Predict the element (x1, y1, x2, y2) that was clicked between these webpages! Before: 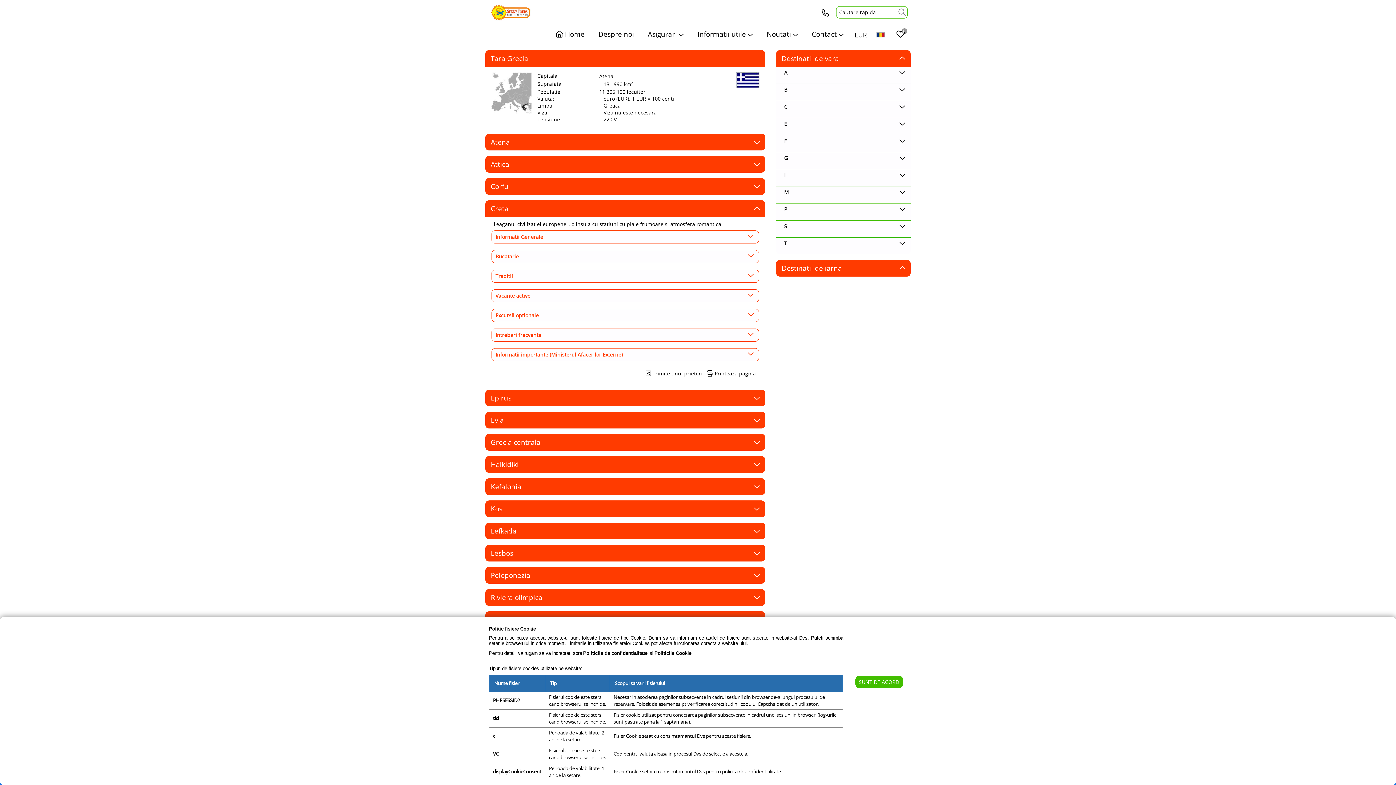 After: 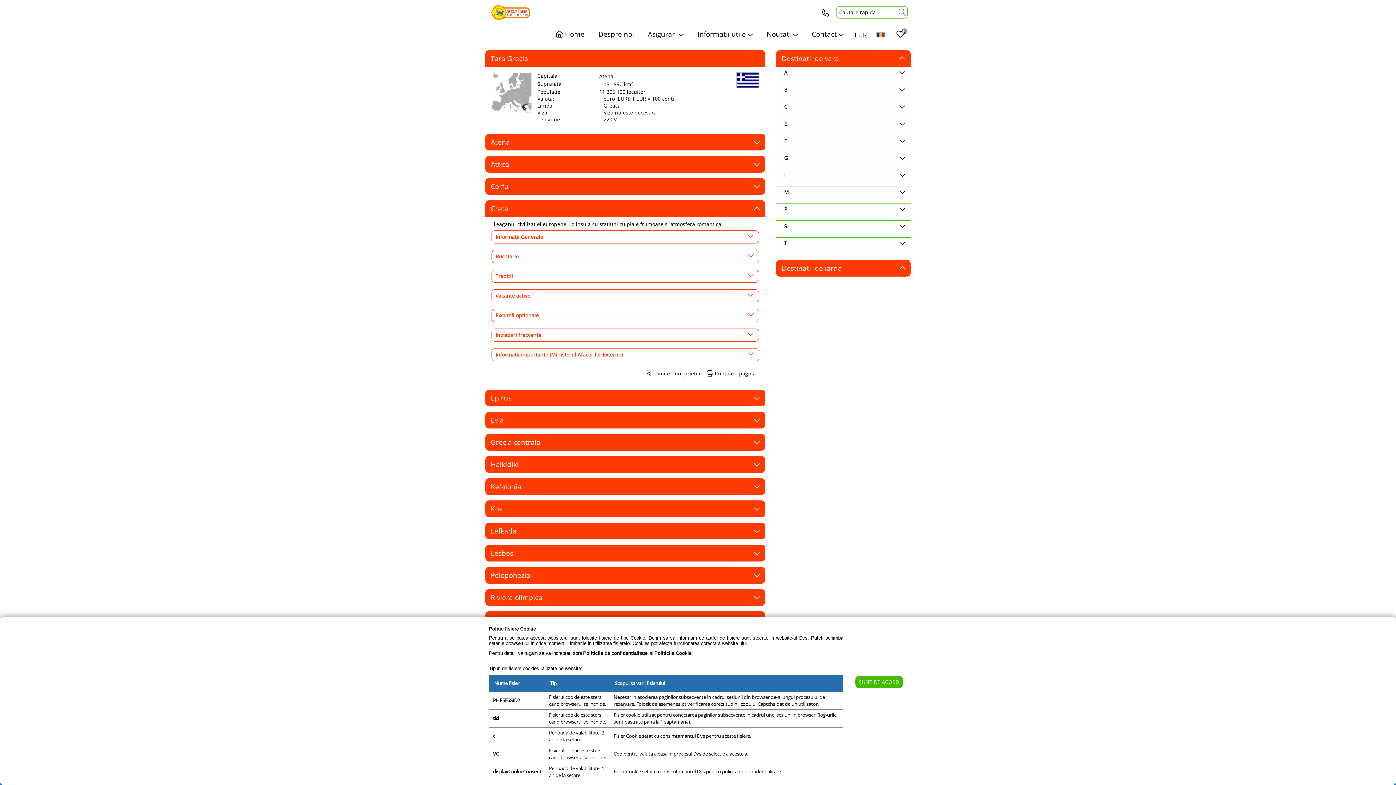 Action: bbox: (645, 370, 704, 378) label:  Trimite unui prieten